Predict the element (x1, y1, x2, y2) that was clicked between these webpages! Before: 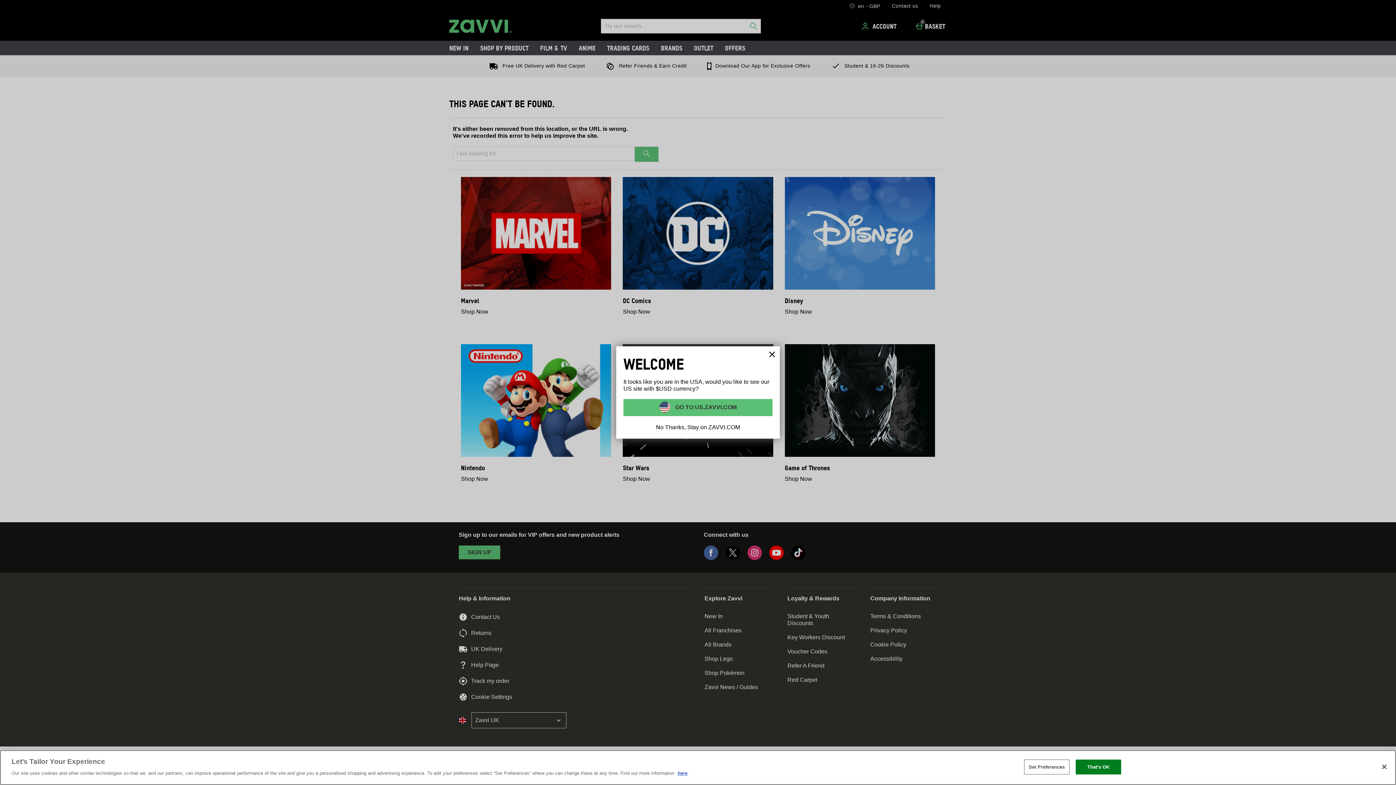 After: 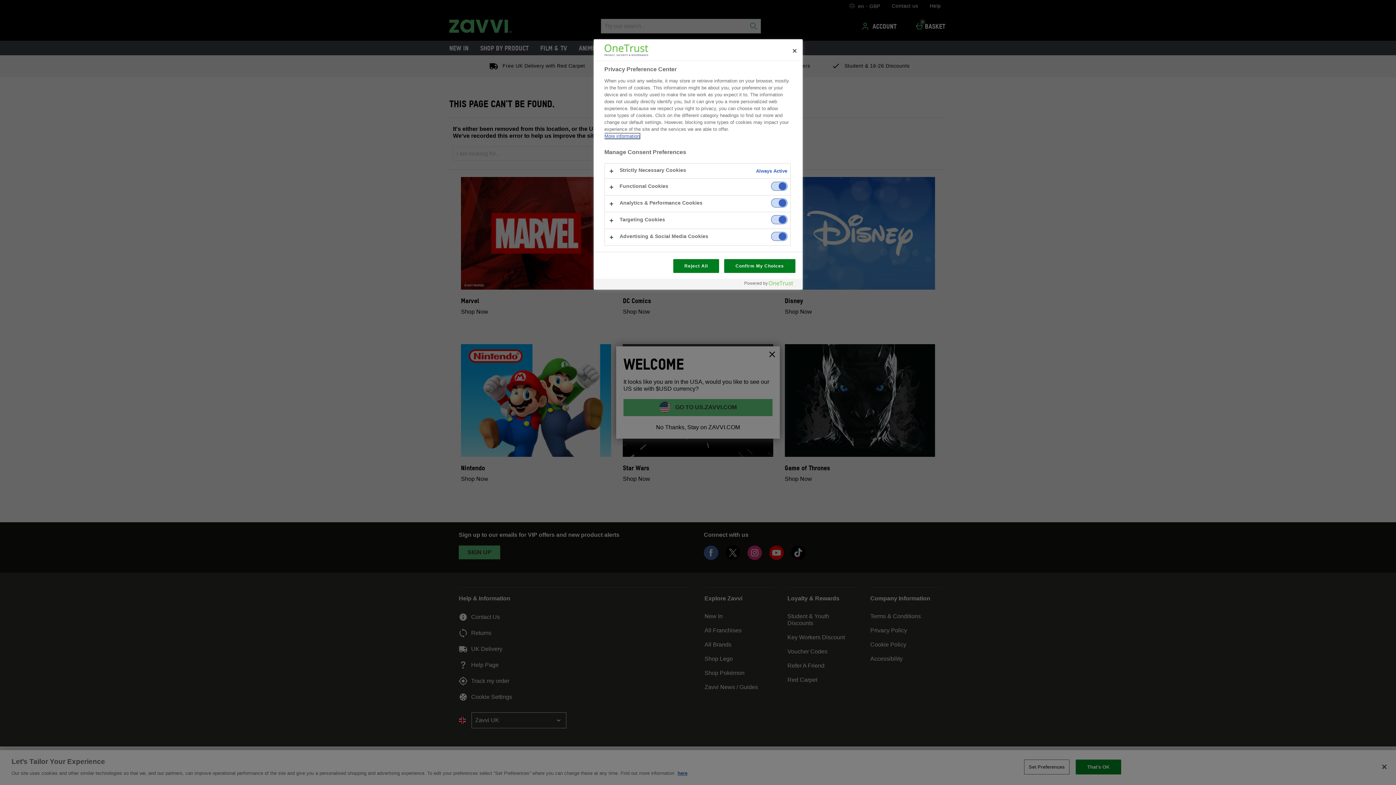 Action: bbox: (1024, 760, 1069, 774) label: Set Preferences